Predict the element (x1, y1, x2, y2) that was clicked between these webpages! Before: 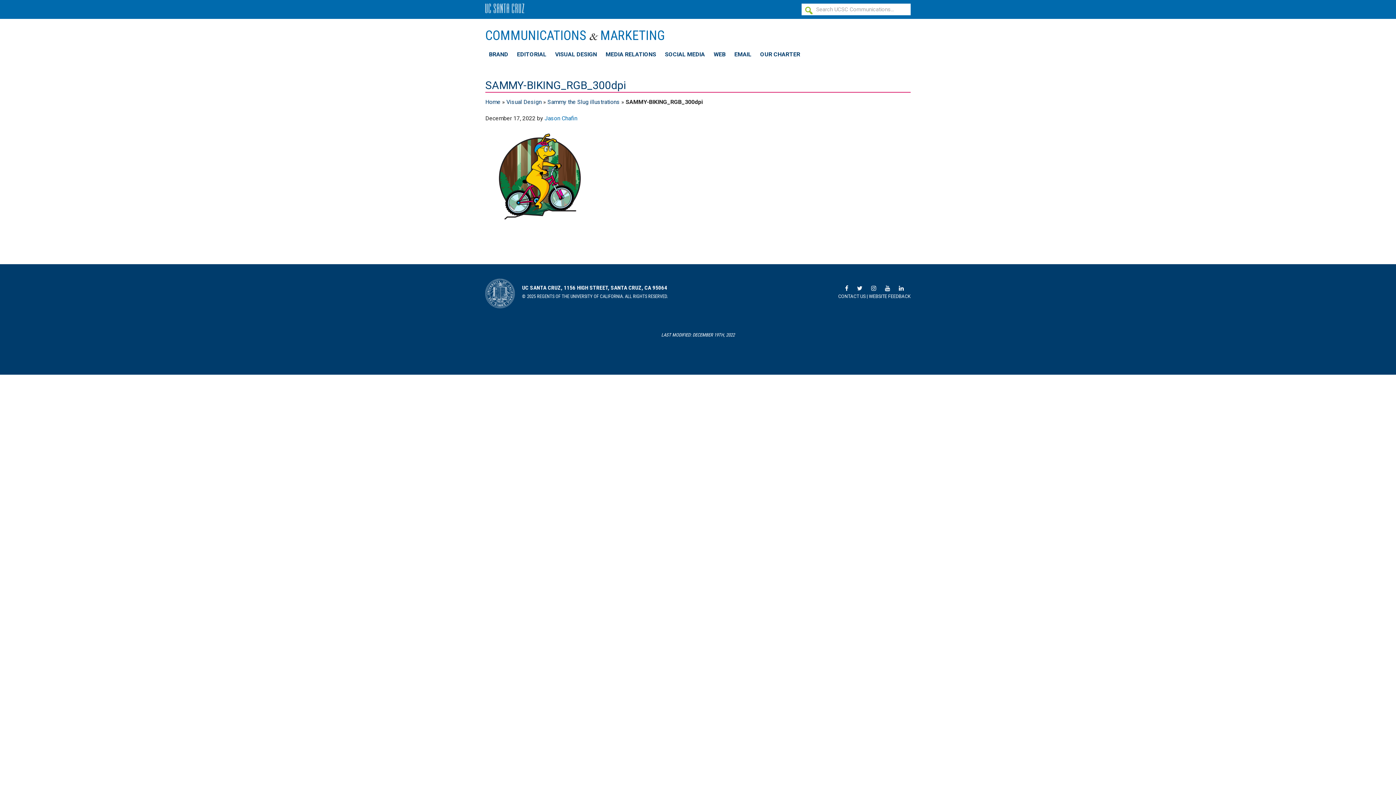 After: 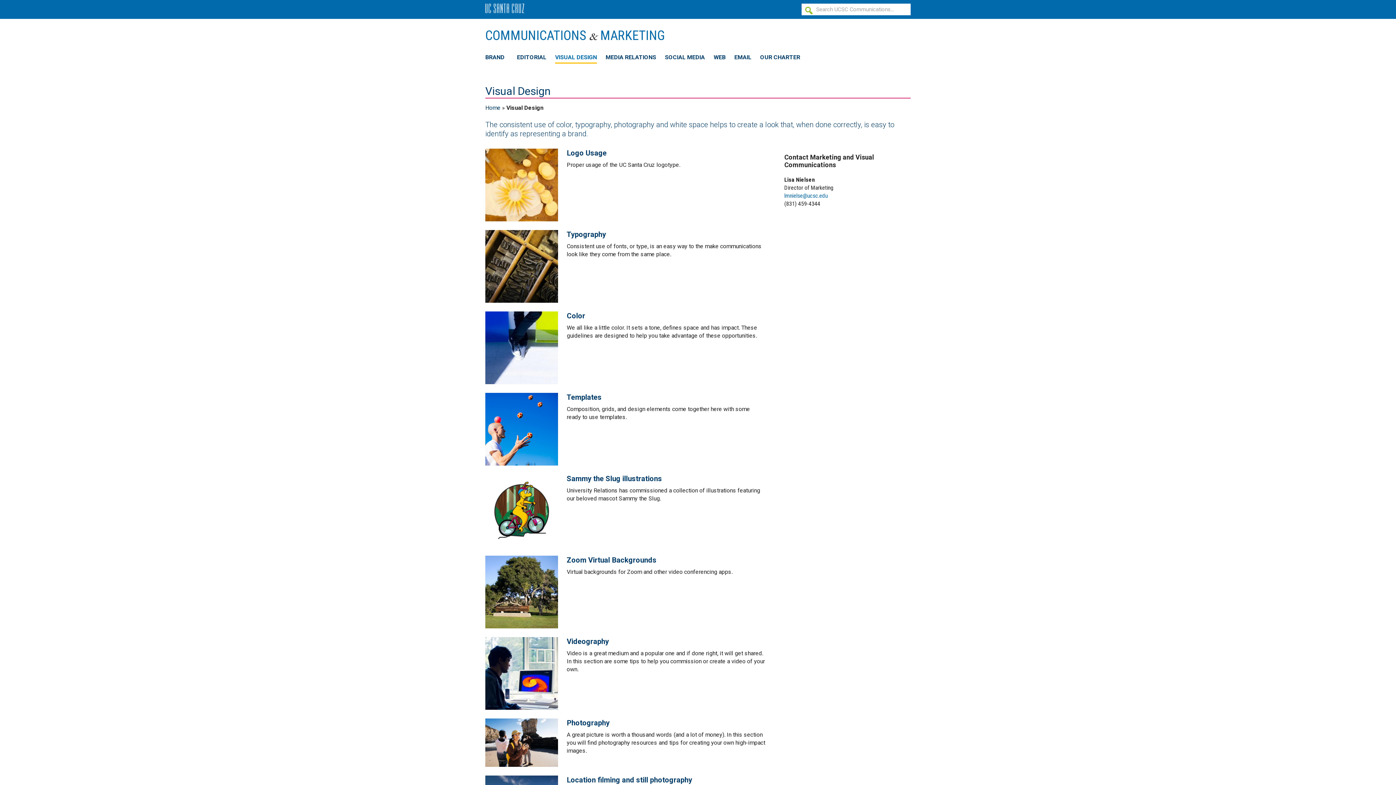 Action: bbox: (506, 98, 541, 105) label: Visual Design